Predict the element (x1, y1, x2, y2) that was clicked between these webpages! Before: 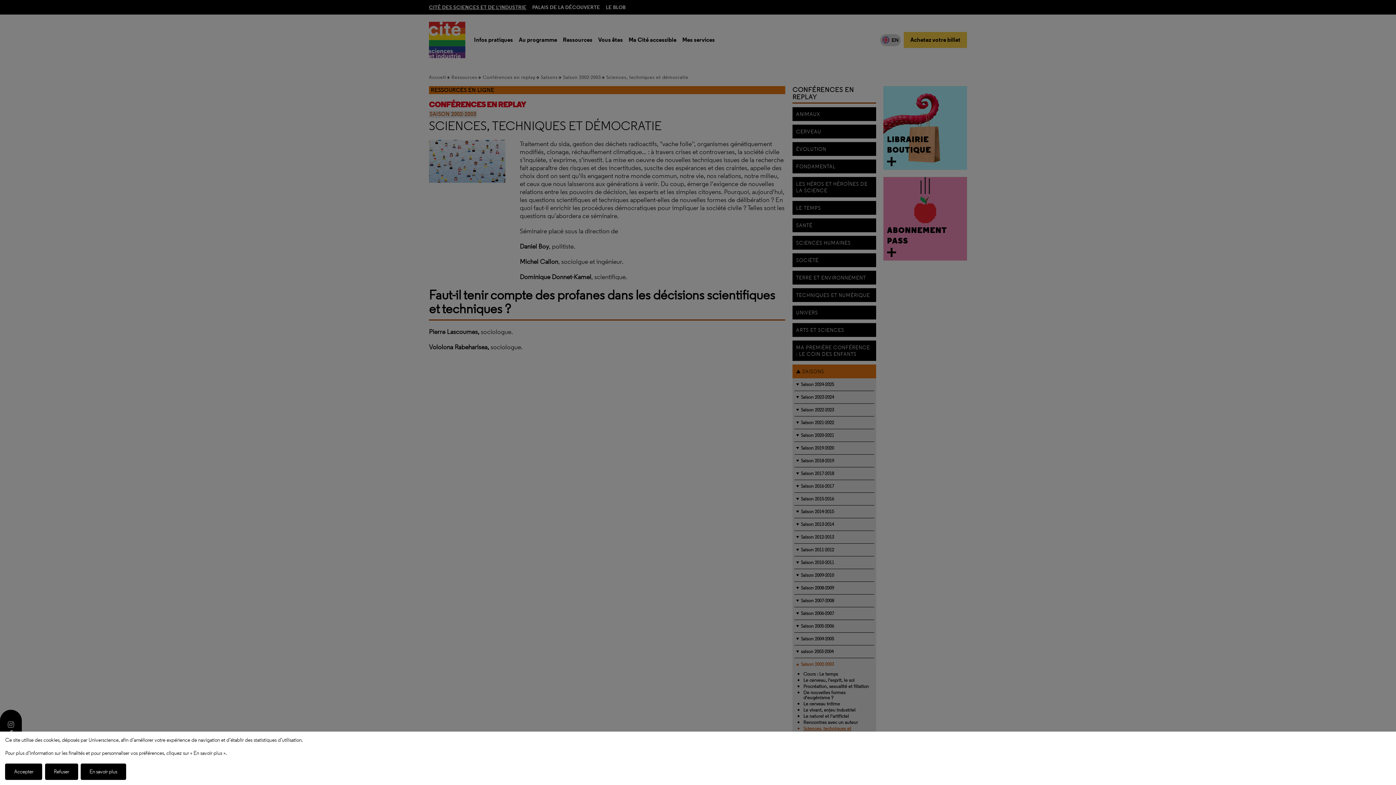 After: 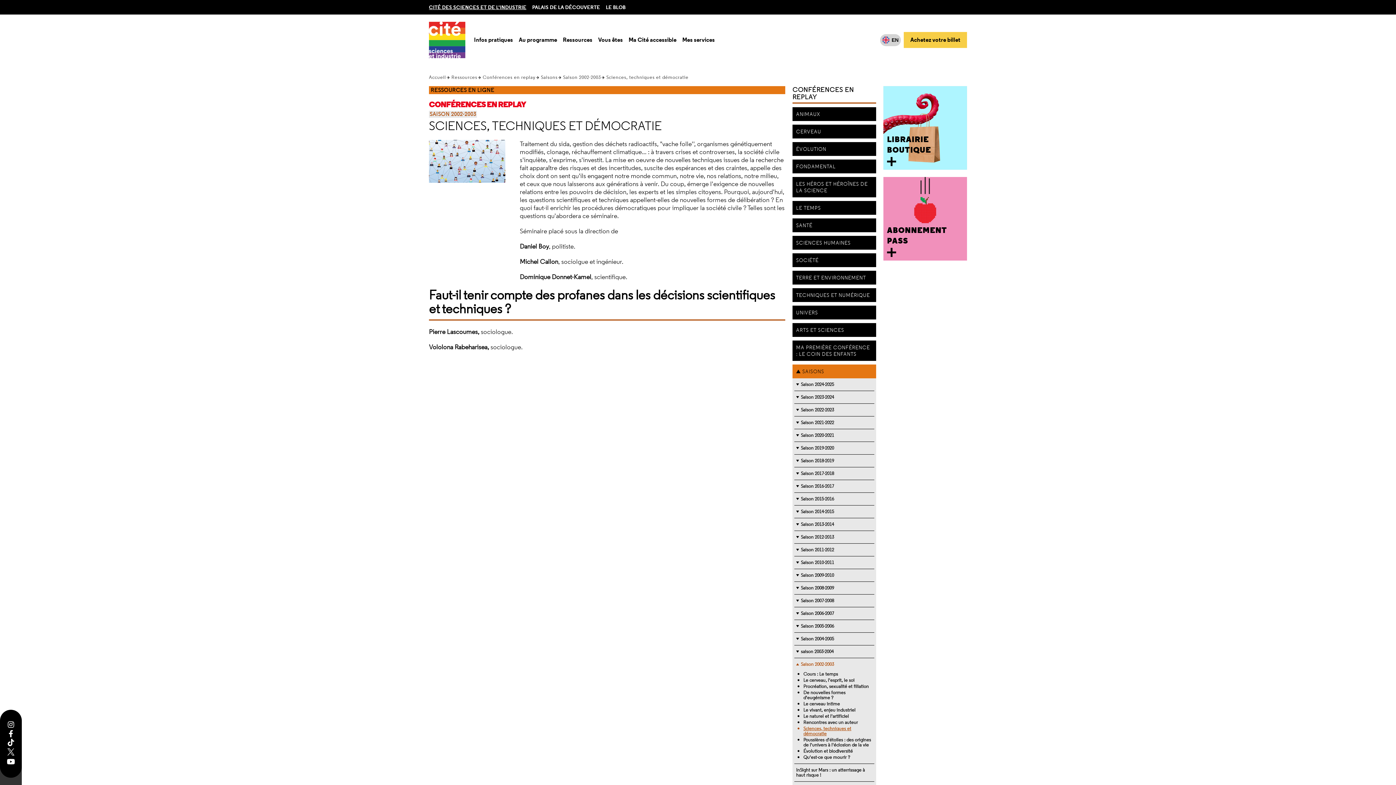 Action: bbox: (5, 764, 42, 780) label: Accepter